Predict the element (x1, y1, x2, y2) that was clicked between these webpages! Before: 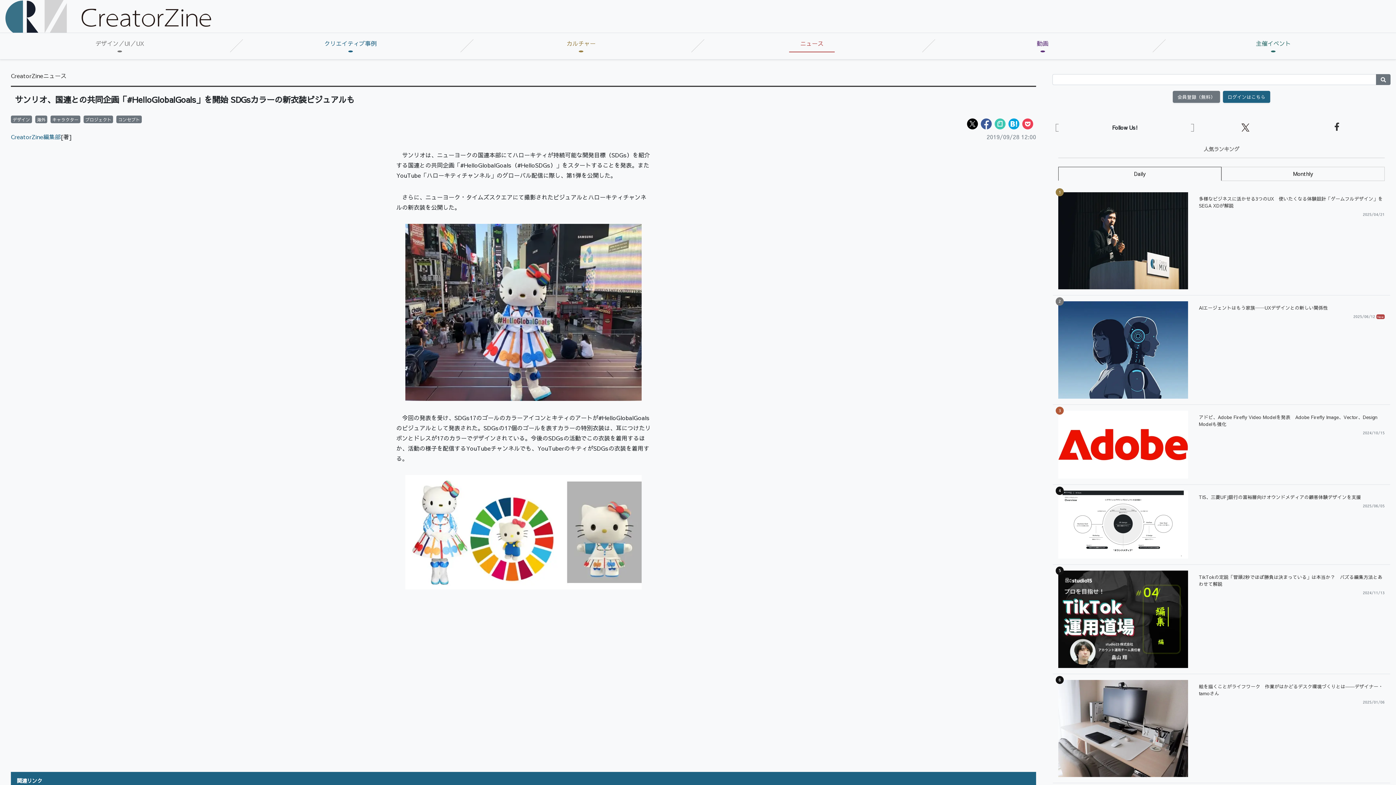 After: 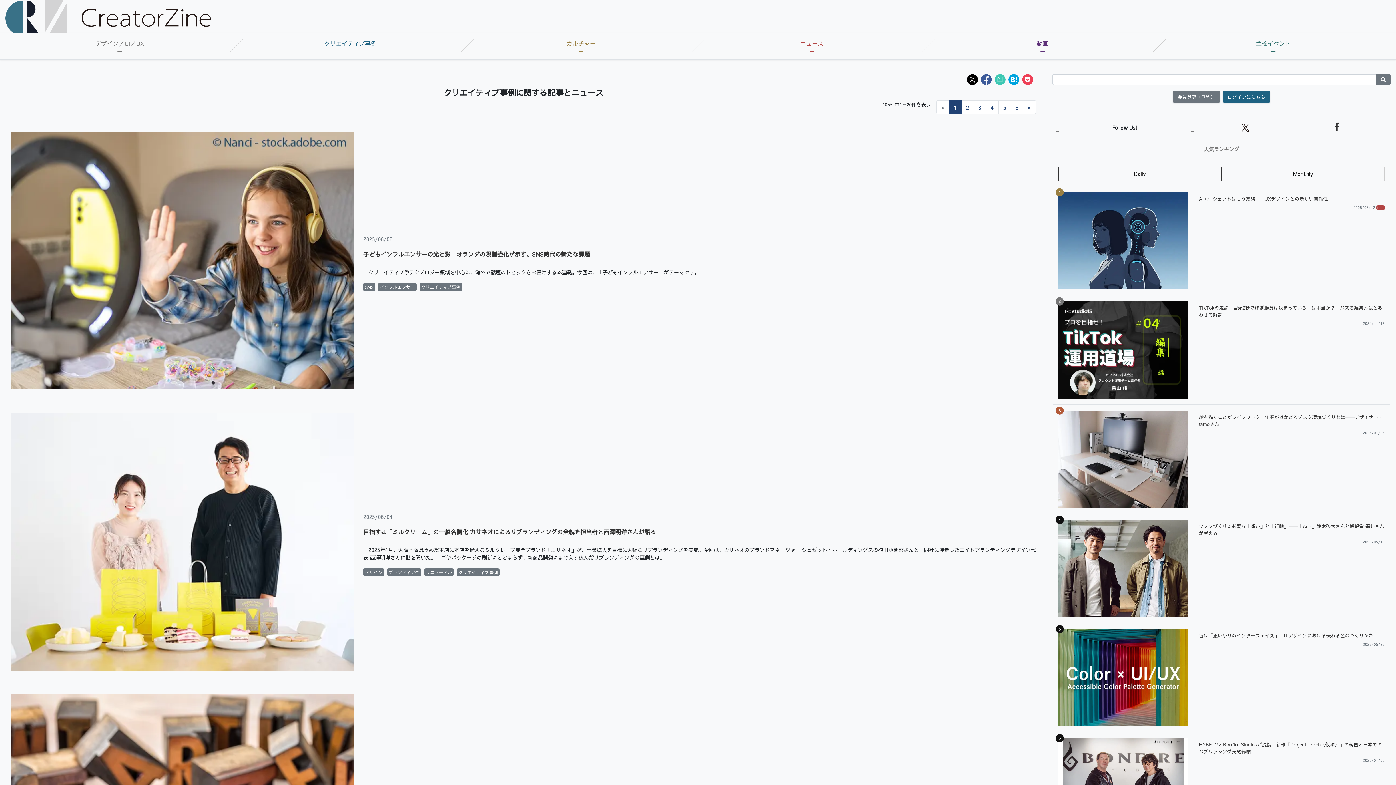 Action: bbox: (236, 36, 464, 50) label: クリエイティブ事例